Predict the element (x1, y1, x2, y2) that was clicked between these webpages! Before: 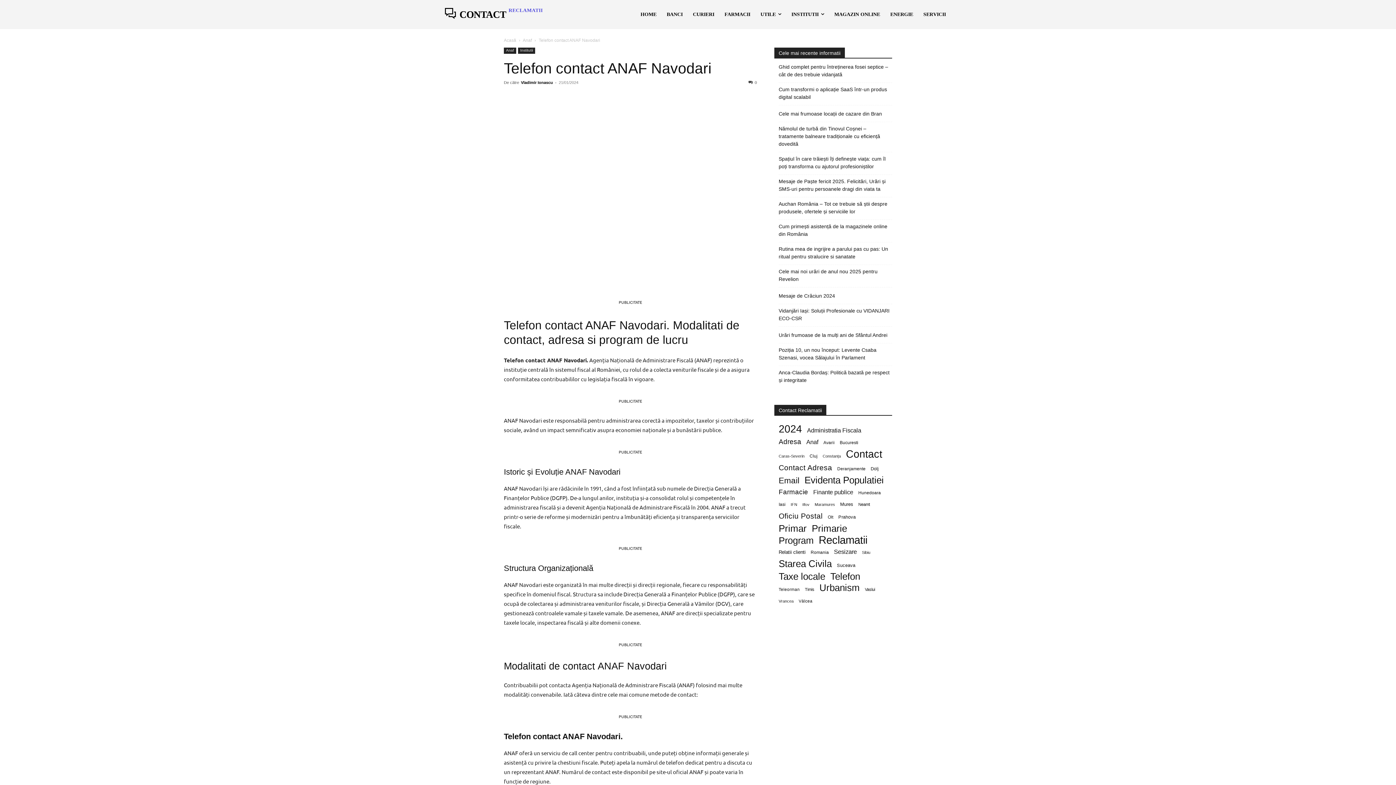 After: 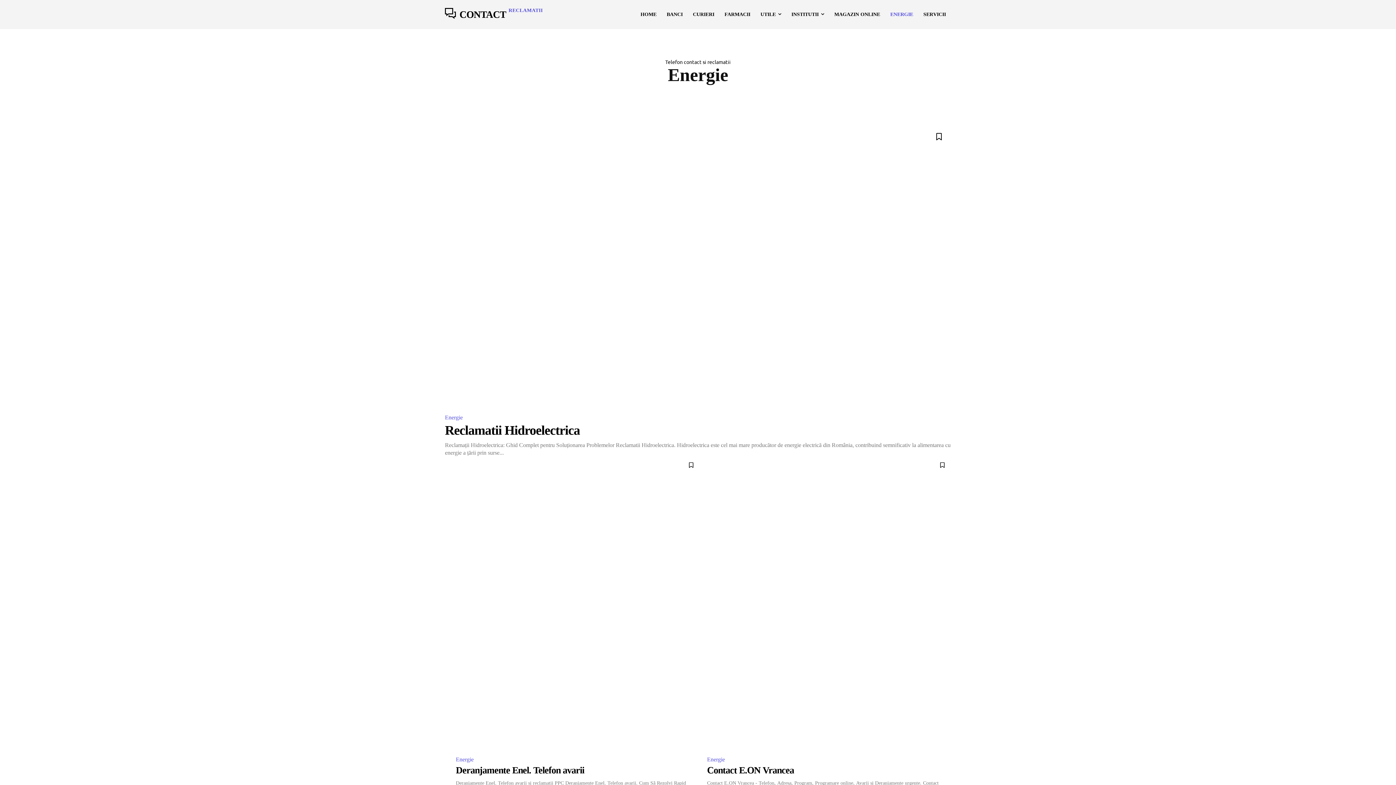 Action: bbox: (885, 0, 918, 29) label: ENERGIE